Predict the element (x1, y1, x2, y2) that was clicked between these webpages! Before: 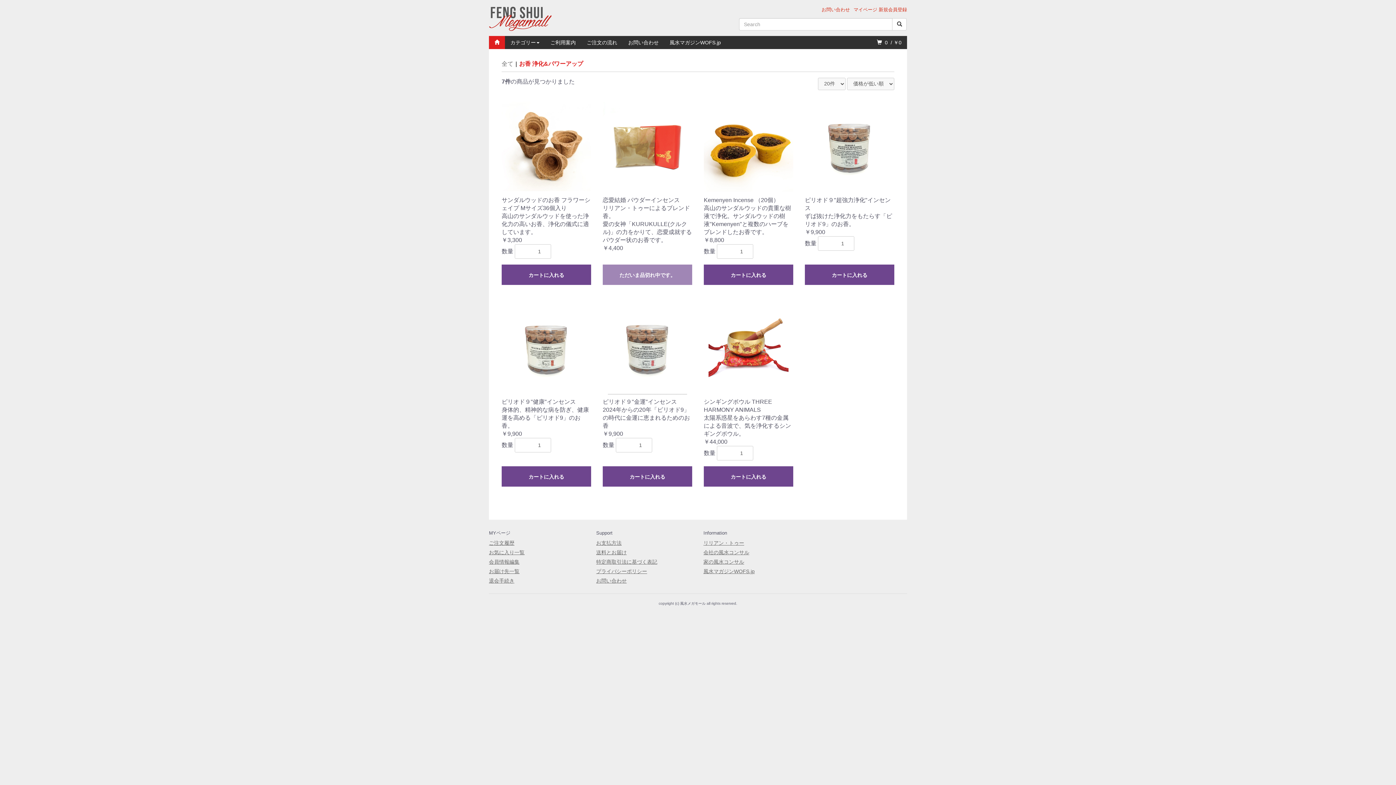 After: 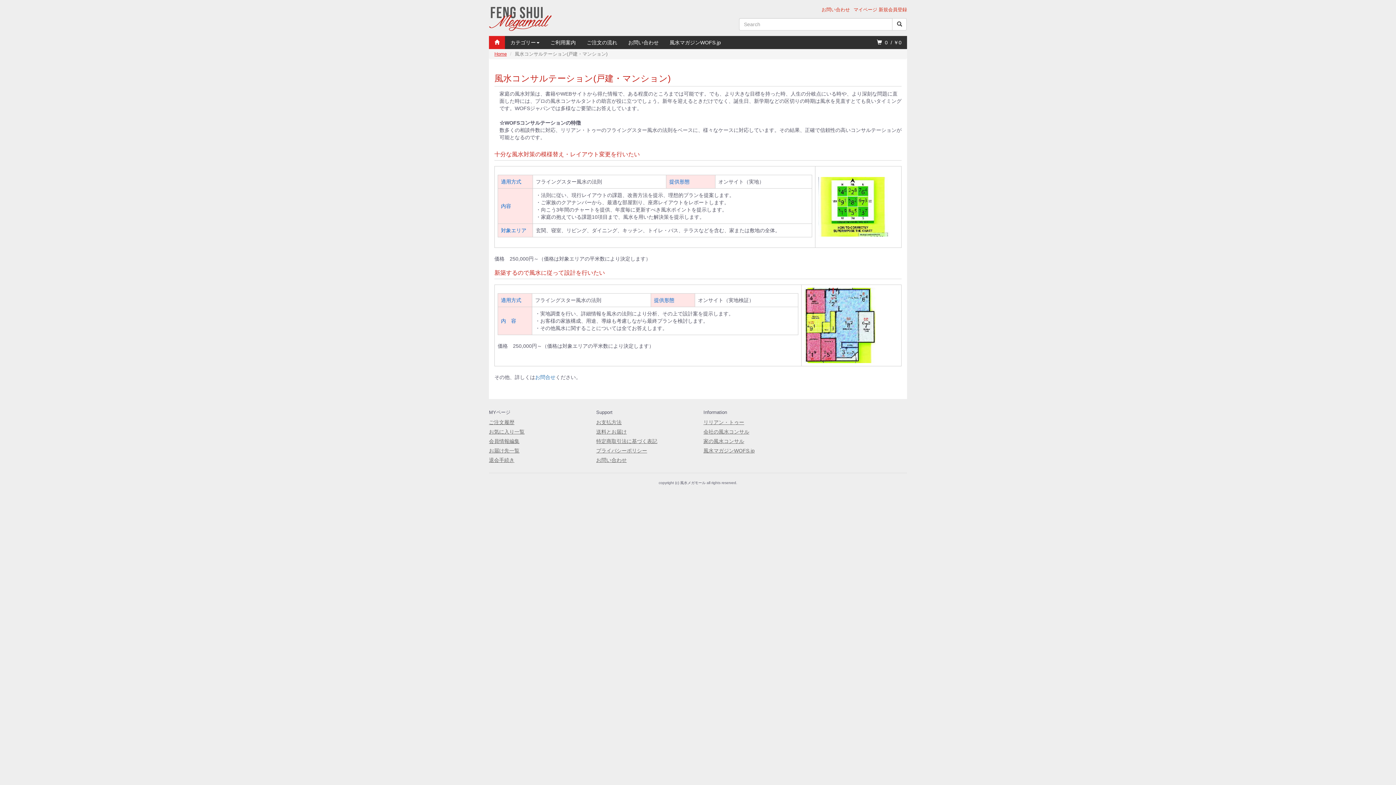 Action: label: 家の風水コンサル bbox: (703, 559, 744, 565)